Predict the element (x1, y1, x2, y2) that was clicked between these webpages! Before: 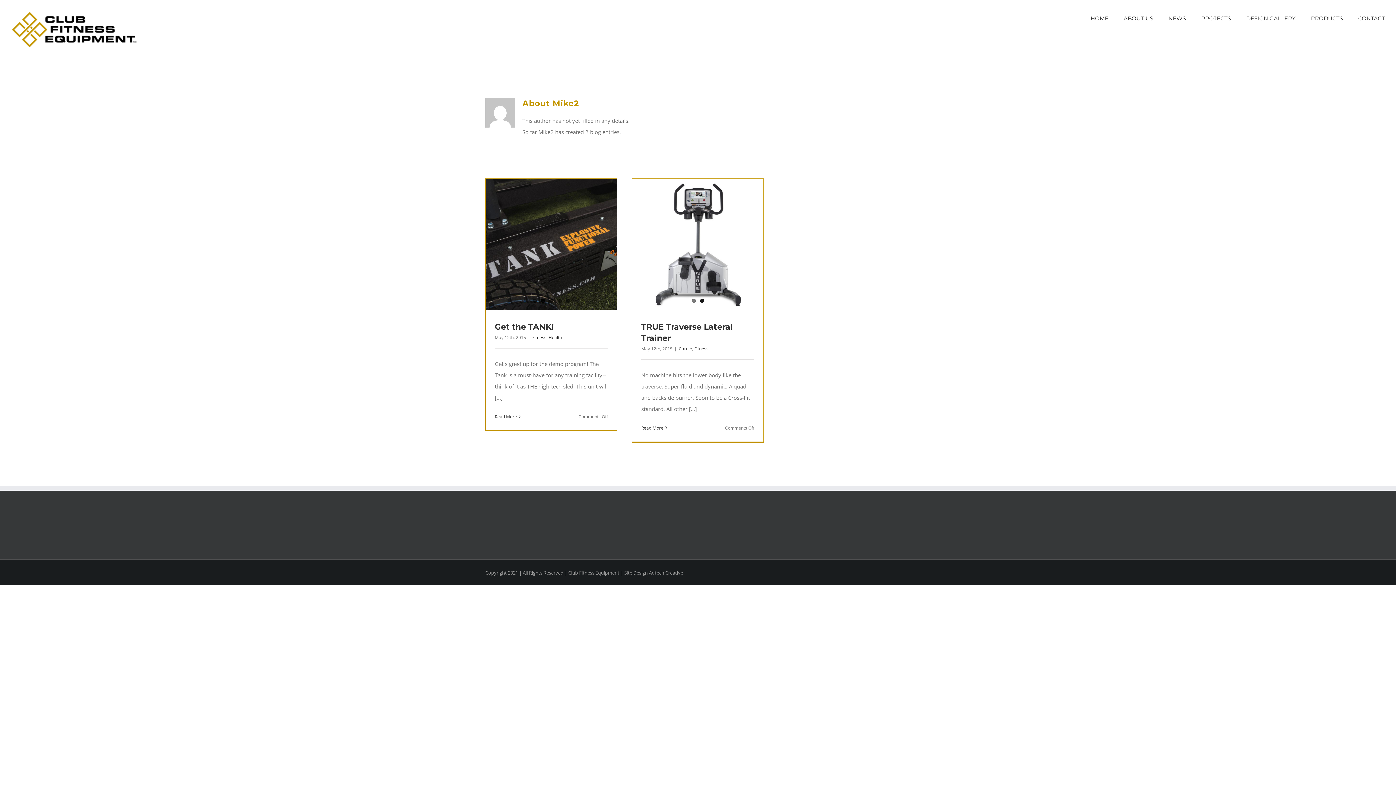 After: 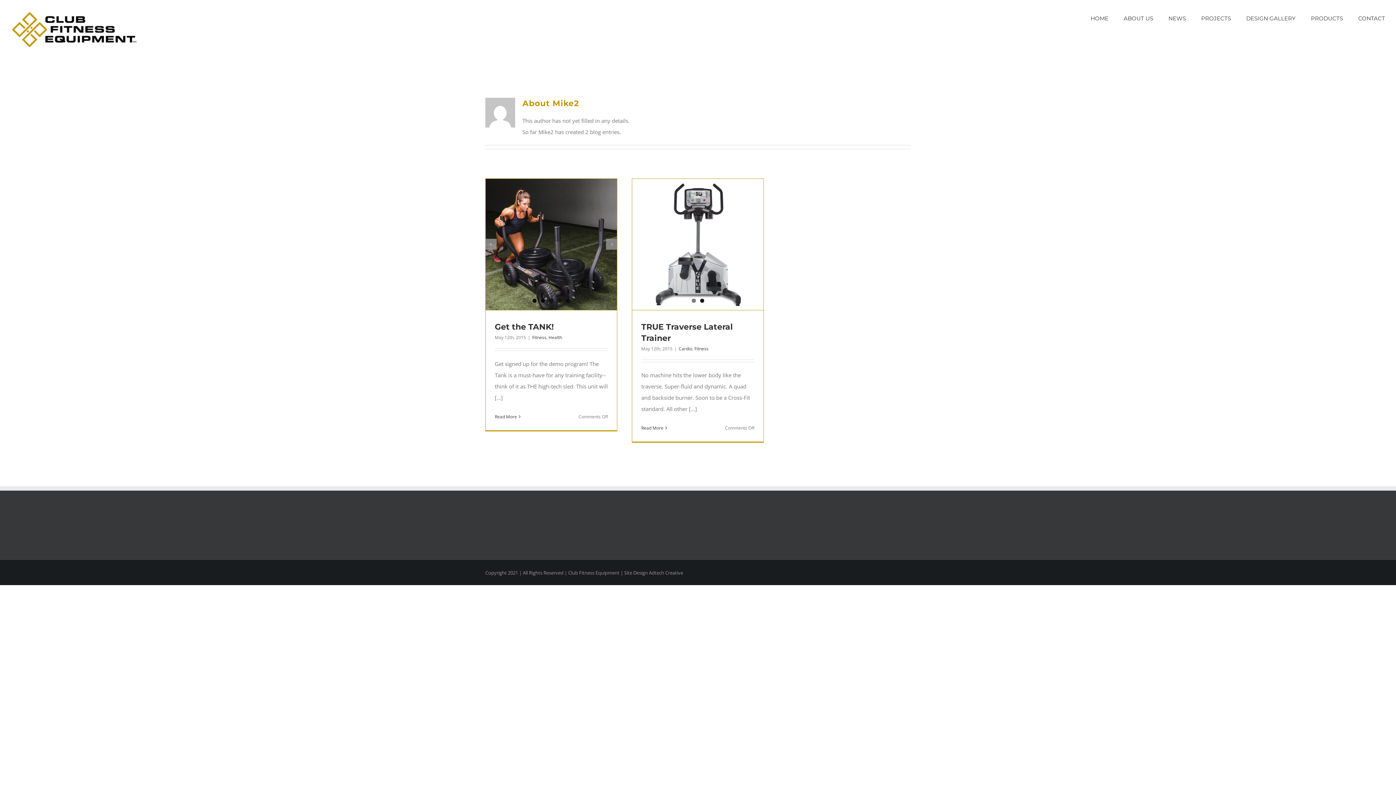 Action: label: 2 bbox: (541, 298, 545, 302)